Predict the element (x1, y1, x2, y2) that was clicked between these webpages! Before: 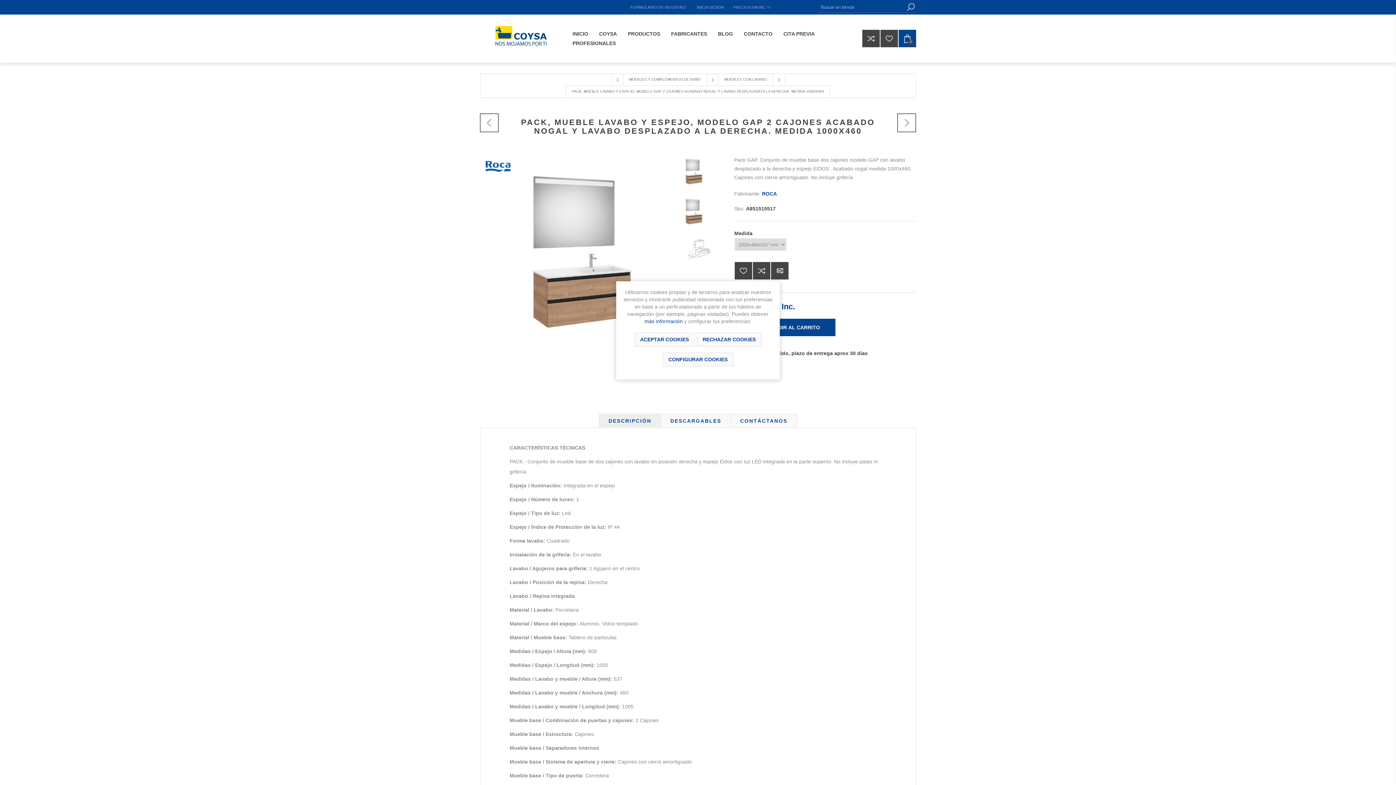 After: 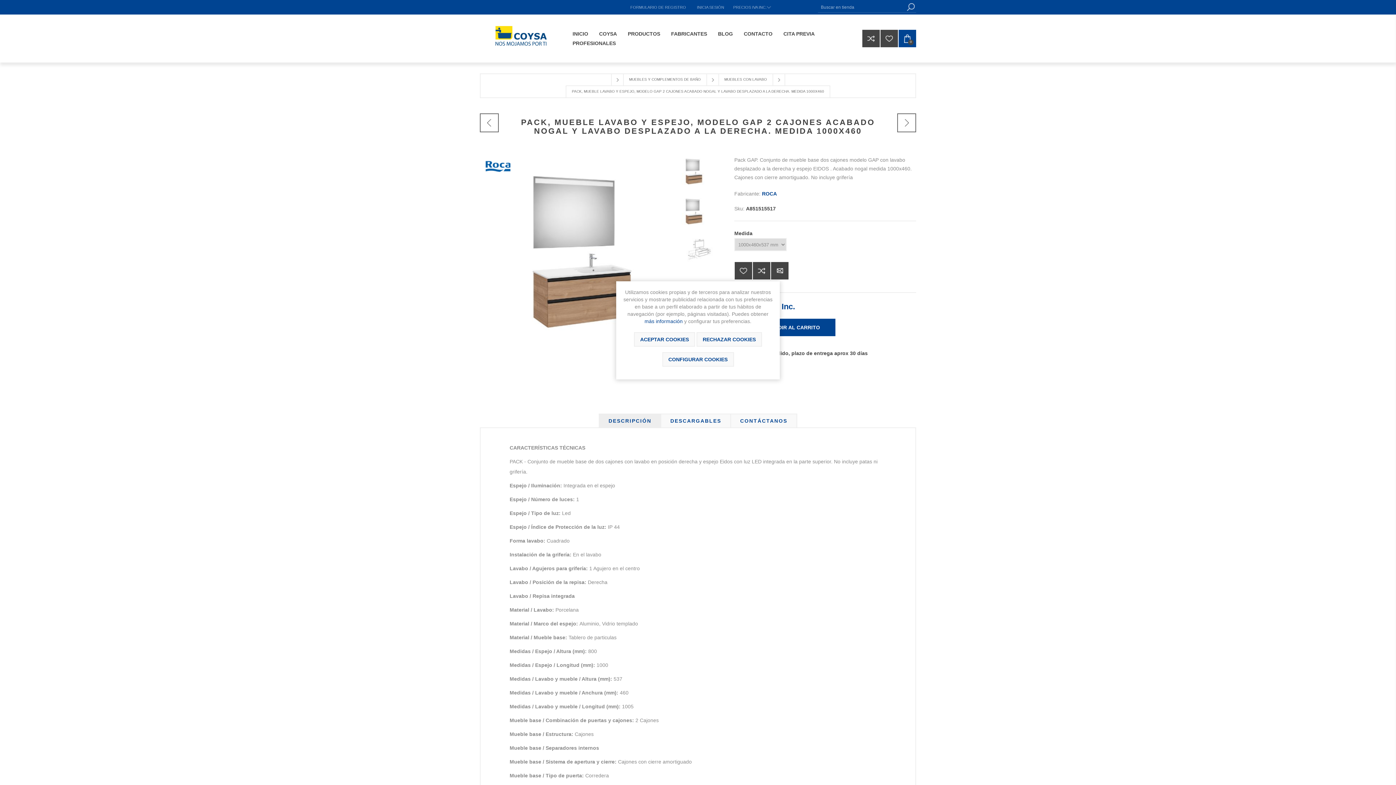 Action: bbox: (905, 1, 916, 12) label: Búsqueda